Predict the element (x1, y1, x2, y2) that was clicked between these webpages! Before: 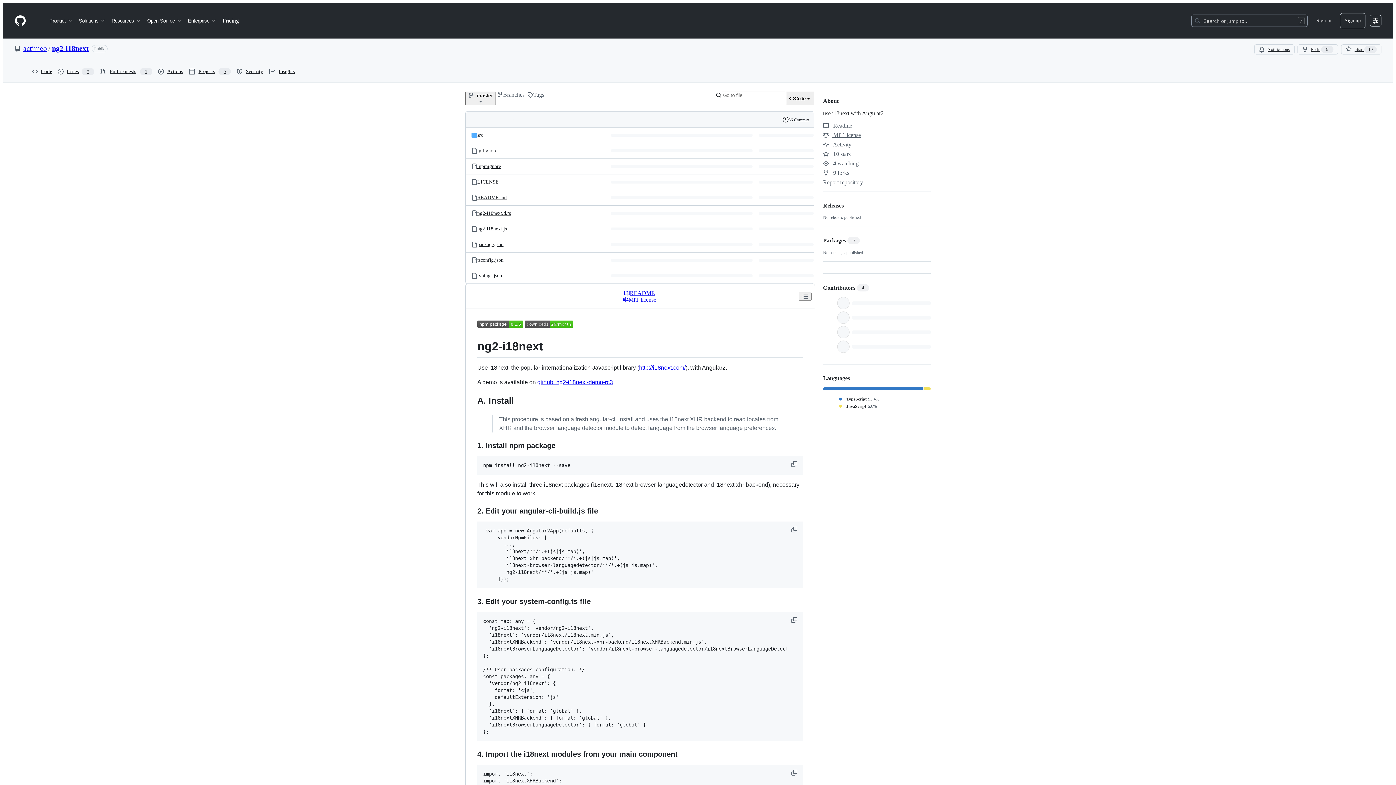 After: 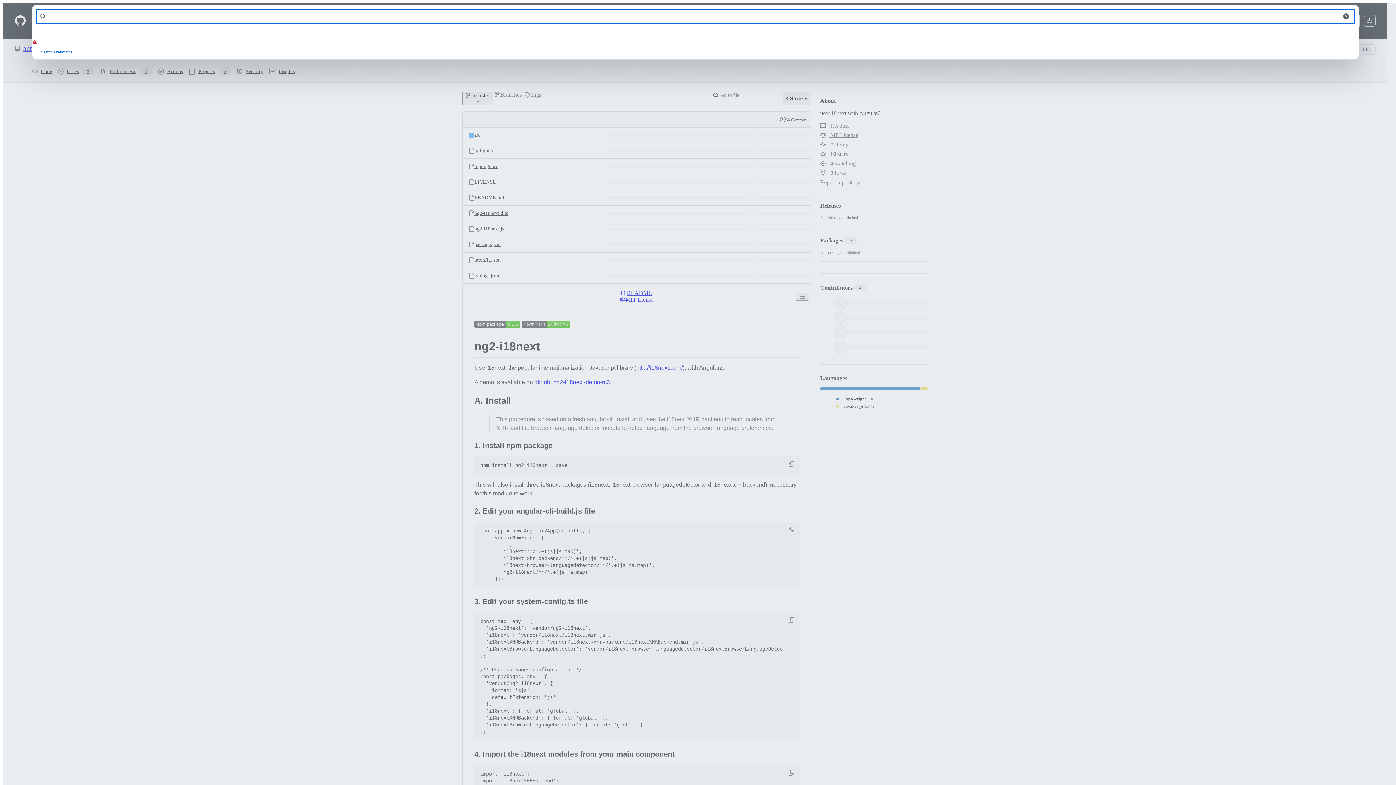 Action: bbox: (1192, 14, 1307, 26) label: Search or jump to…